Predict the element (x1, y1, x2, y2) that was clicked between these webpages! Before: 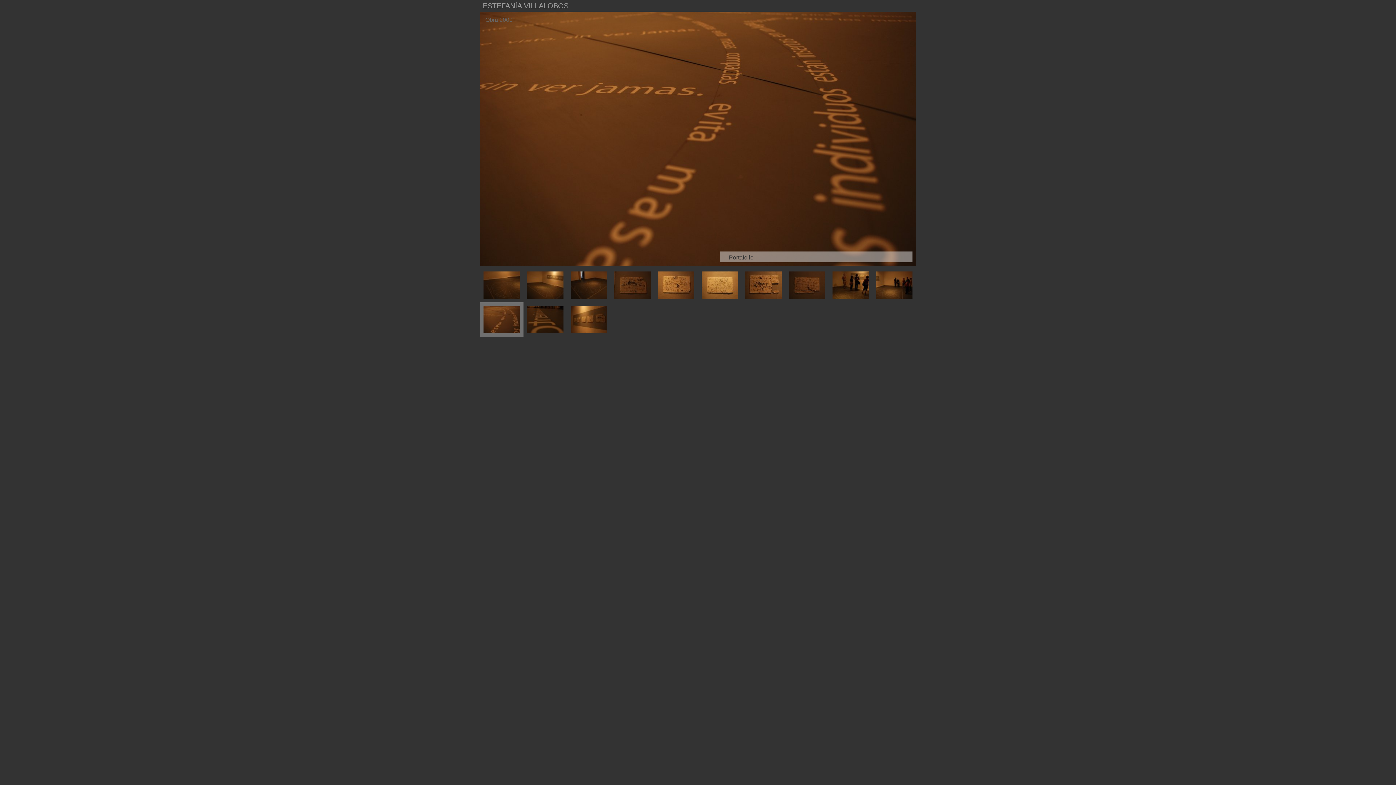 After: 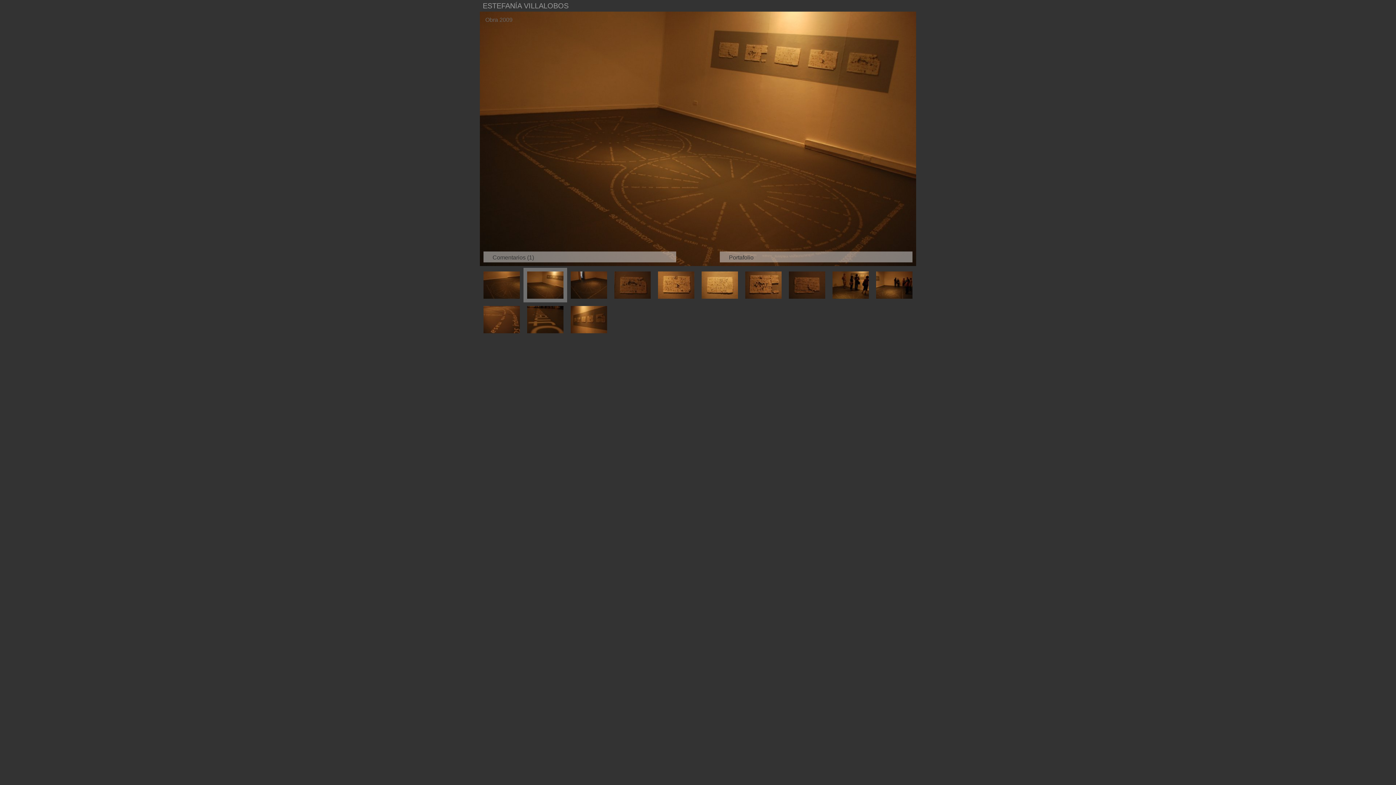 Action: bbox: (527, 271, 563, 298)